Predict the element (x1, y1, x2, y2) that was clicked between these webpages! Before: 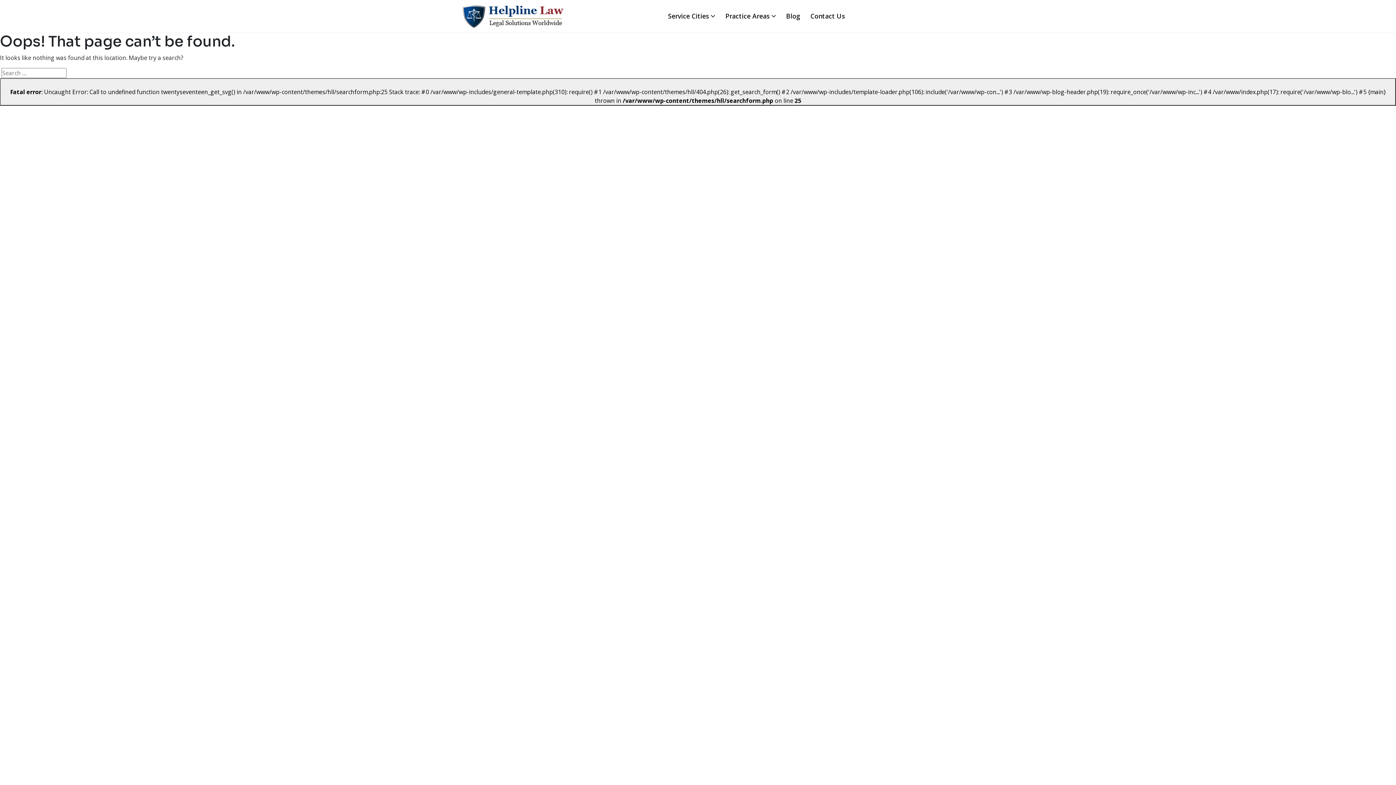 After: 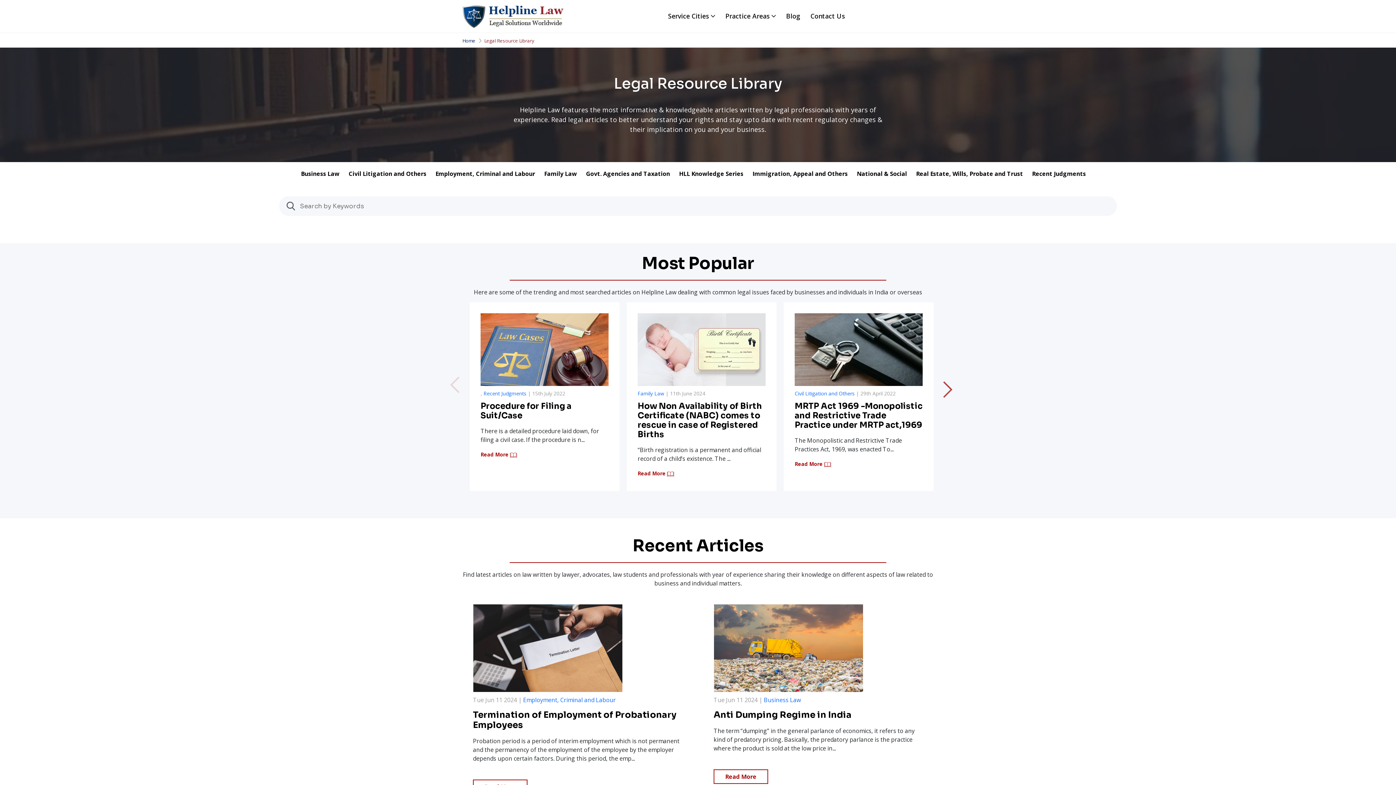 Action: bbox: (786, 11, 800, 22) label: Blog